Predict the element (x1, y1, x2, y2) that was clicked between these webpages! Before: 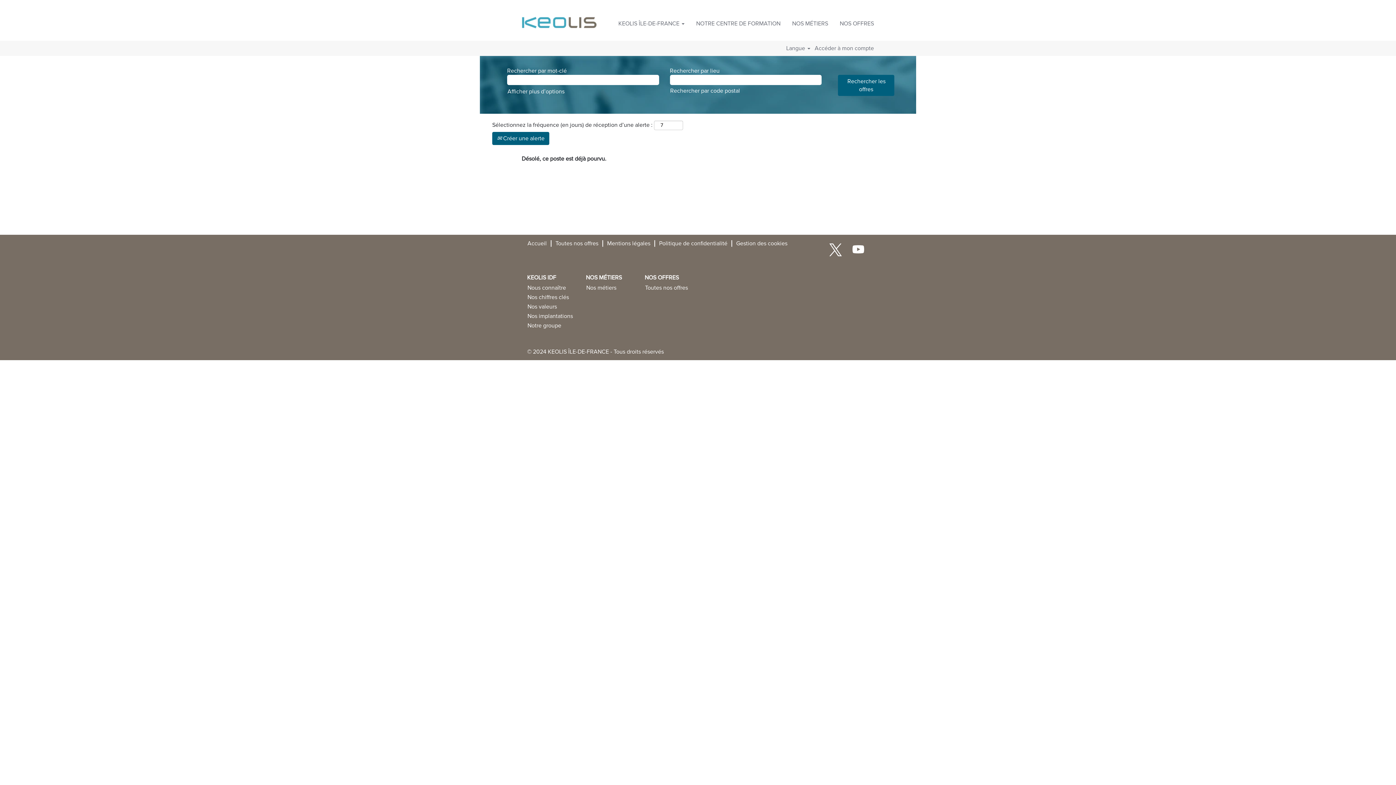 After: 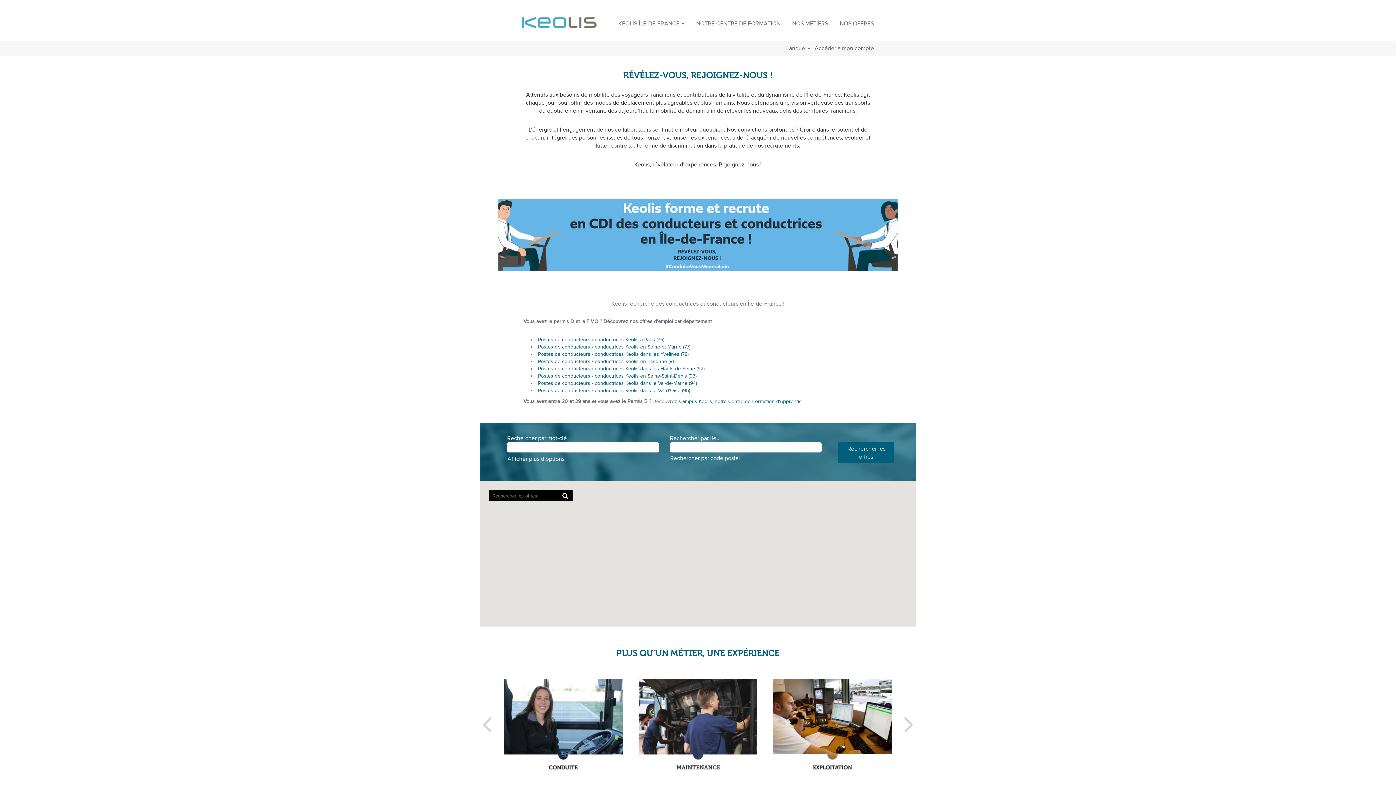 Action: label: Accueil bbox: (527, 240, 547, 246)